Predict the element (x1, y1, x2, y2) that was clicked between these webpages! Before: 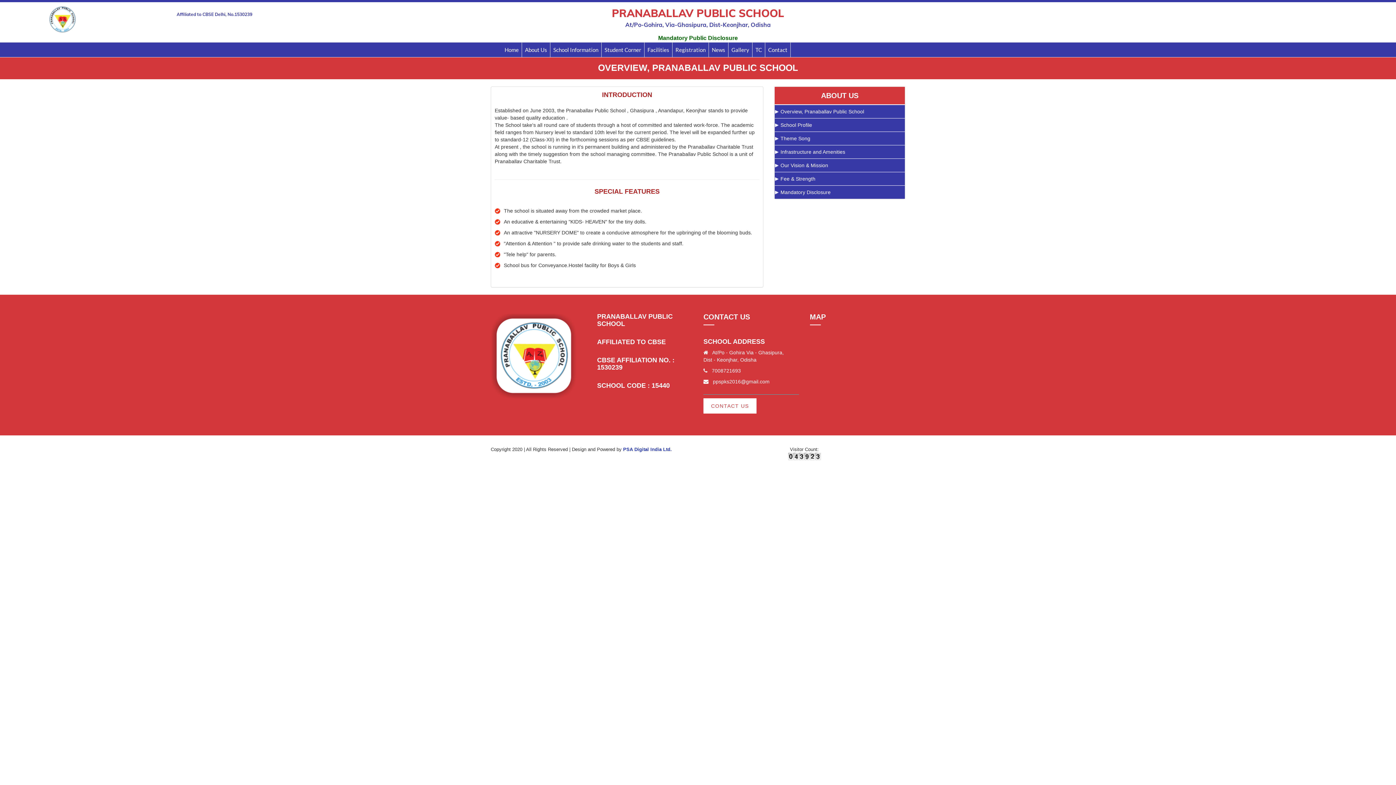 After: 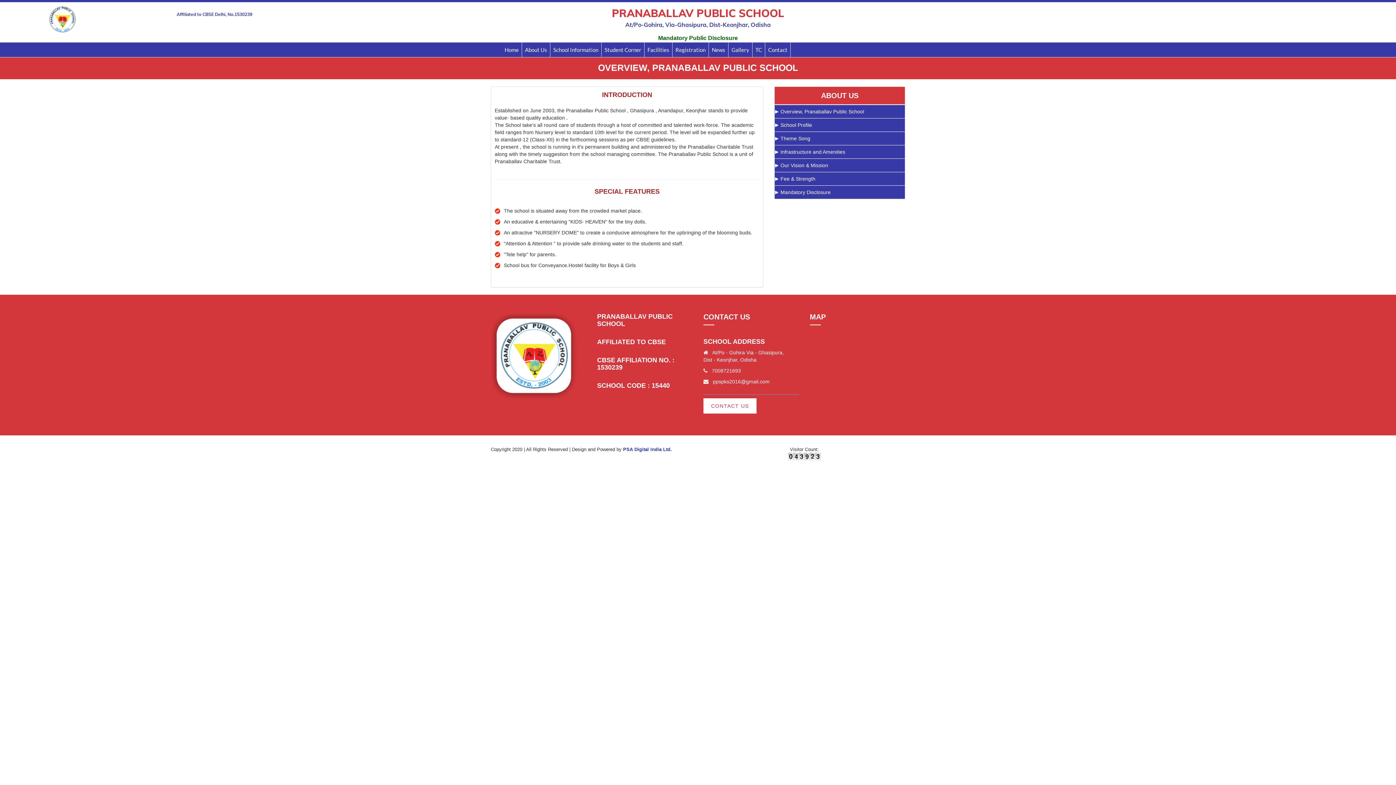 Action: label: Overview, Pranaballav Public School bbox: (774, 105, 905, 118)